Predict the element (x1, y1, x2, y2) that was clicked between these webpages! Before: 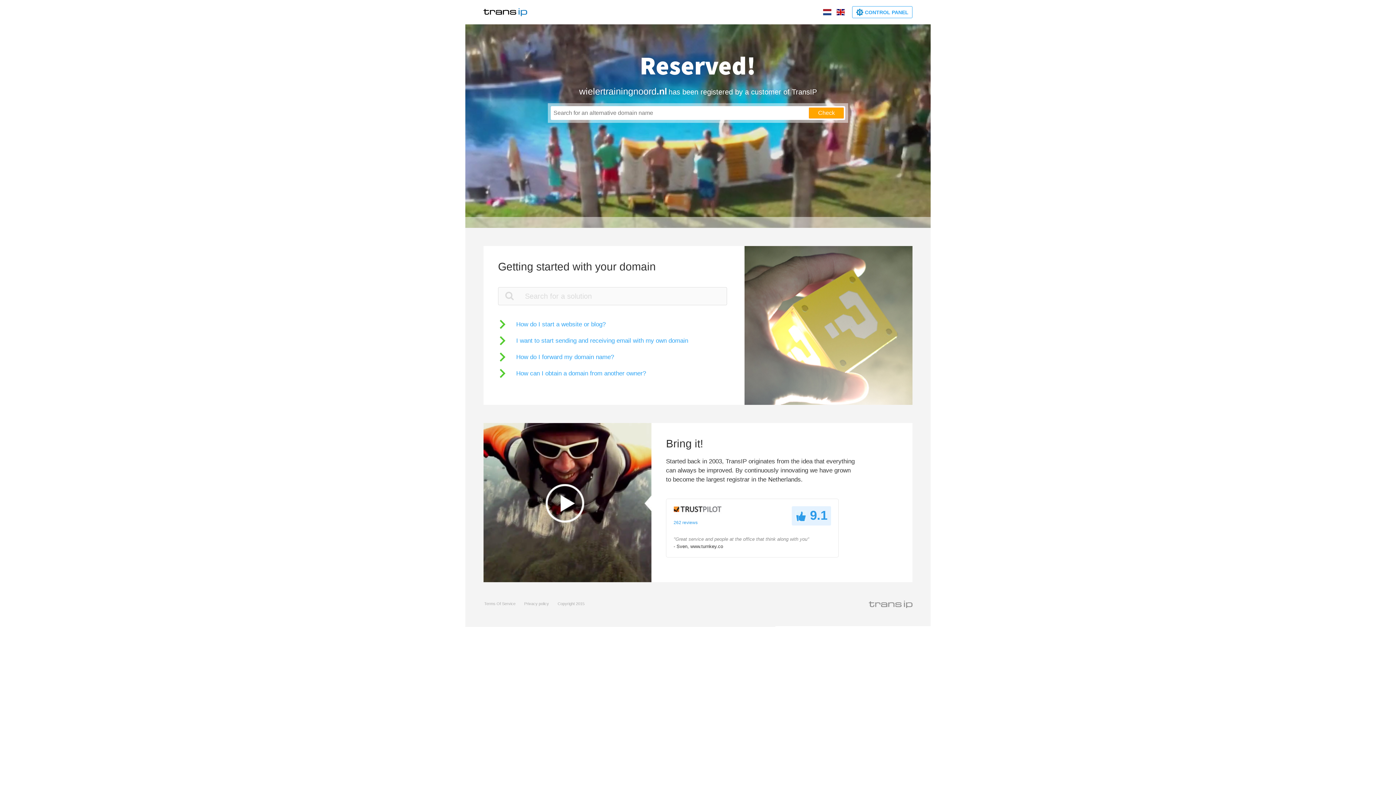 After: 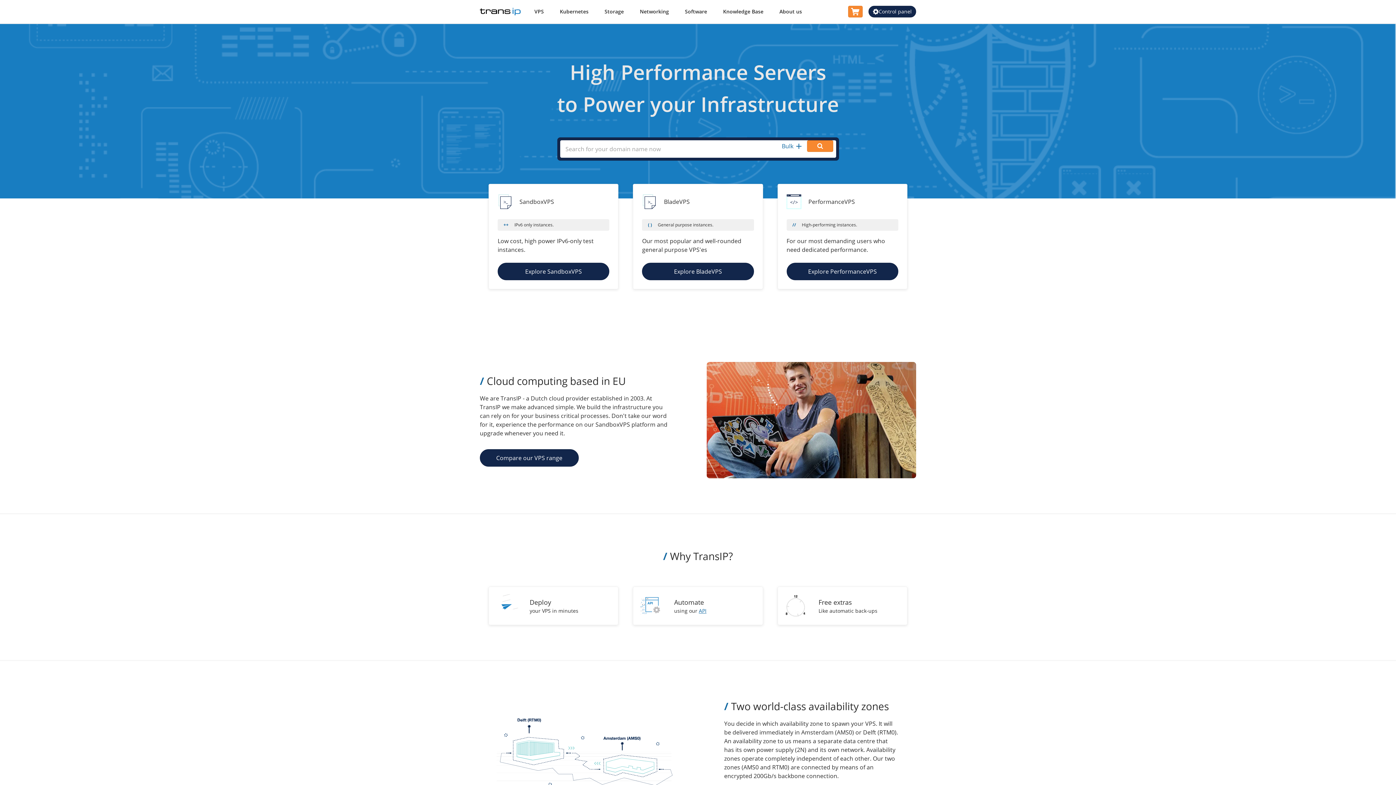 Action: bbox: (869, 601, 912, 607)